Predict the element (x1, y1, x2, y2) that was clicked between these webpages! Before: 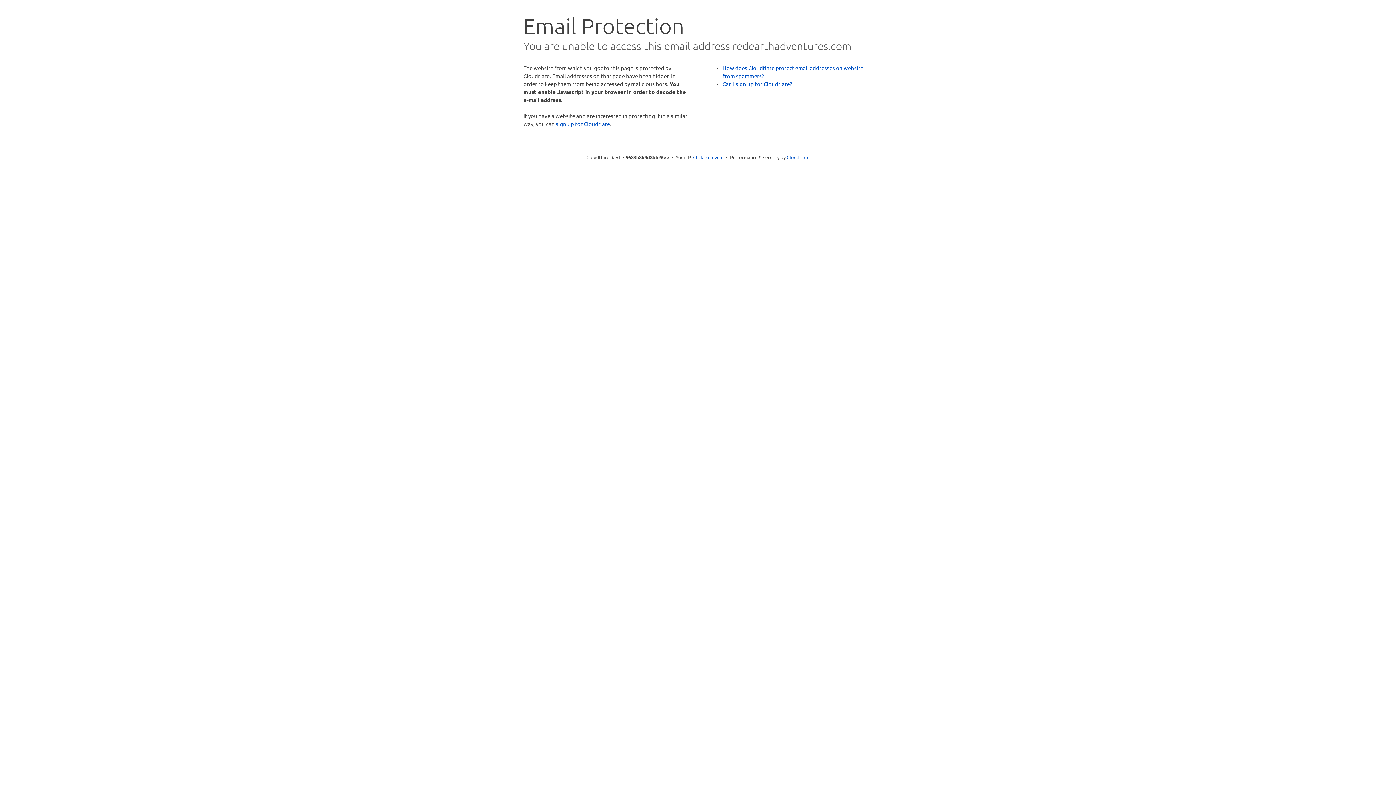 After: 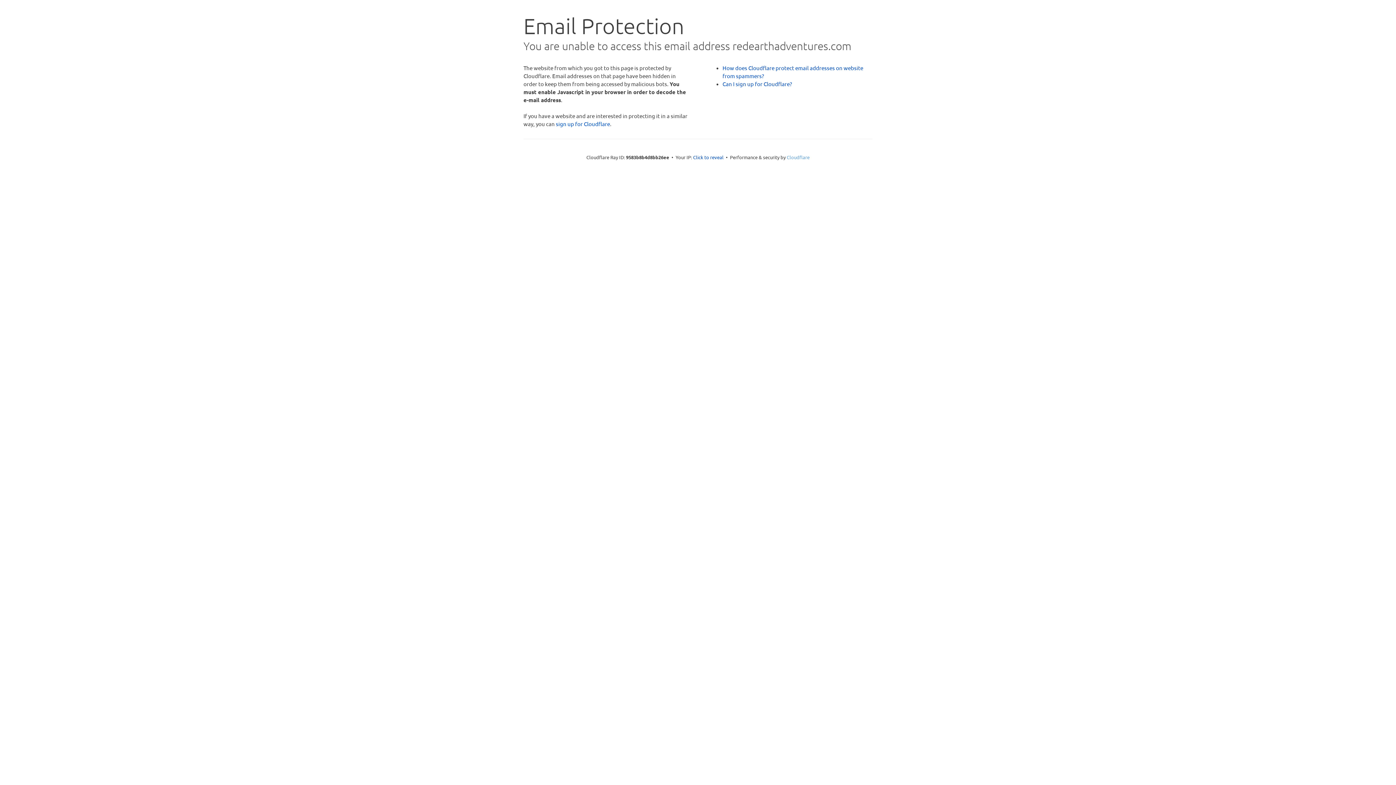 Action: label: Cloudflare bbox: (786, 154, 809, 160)